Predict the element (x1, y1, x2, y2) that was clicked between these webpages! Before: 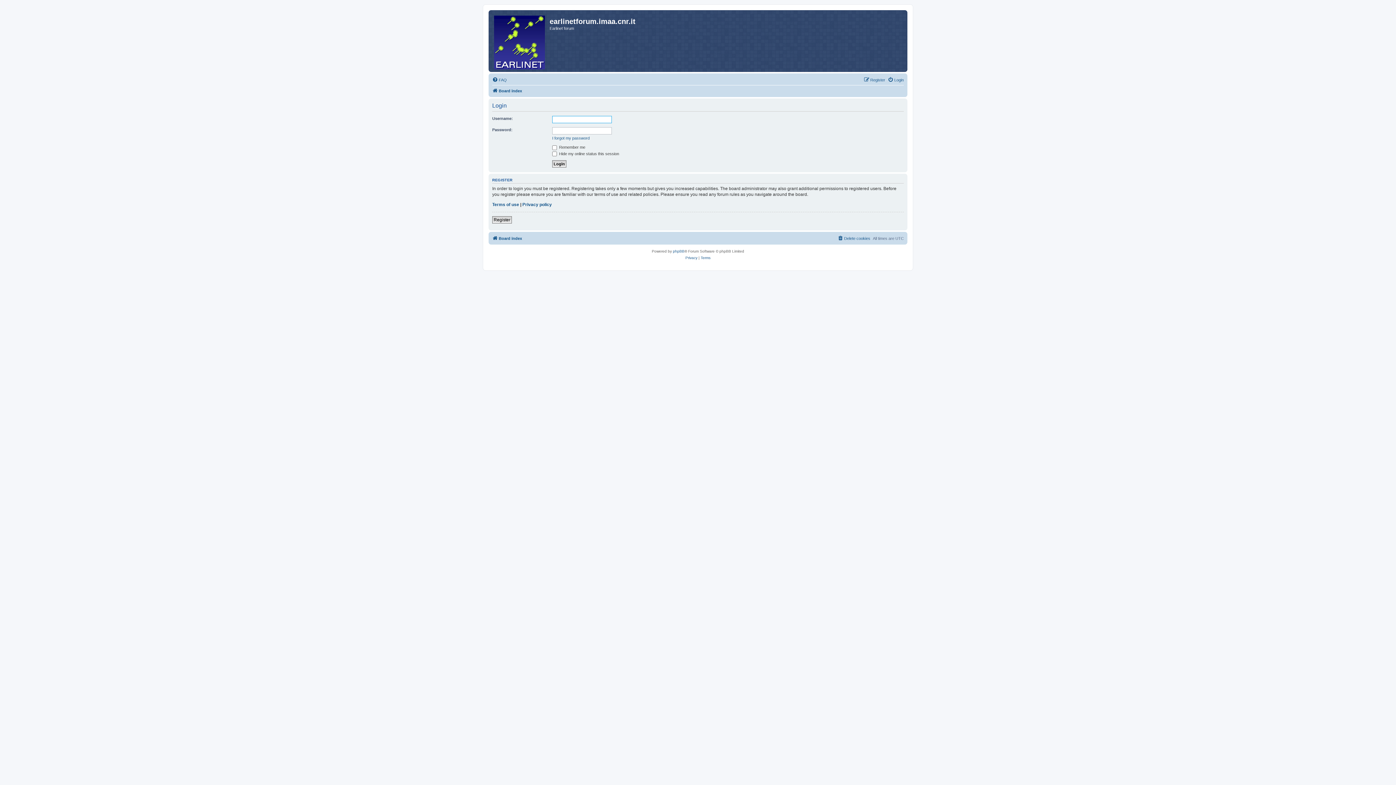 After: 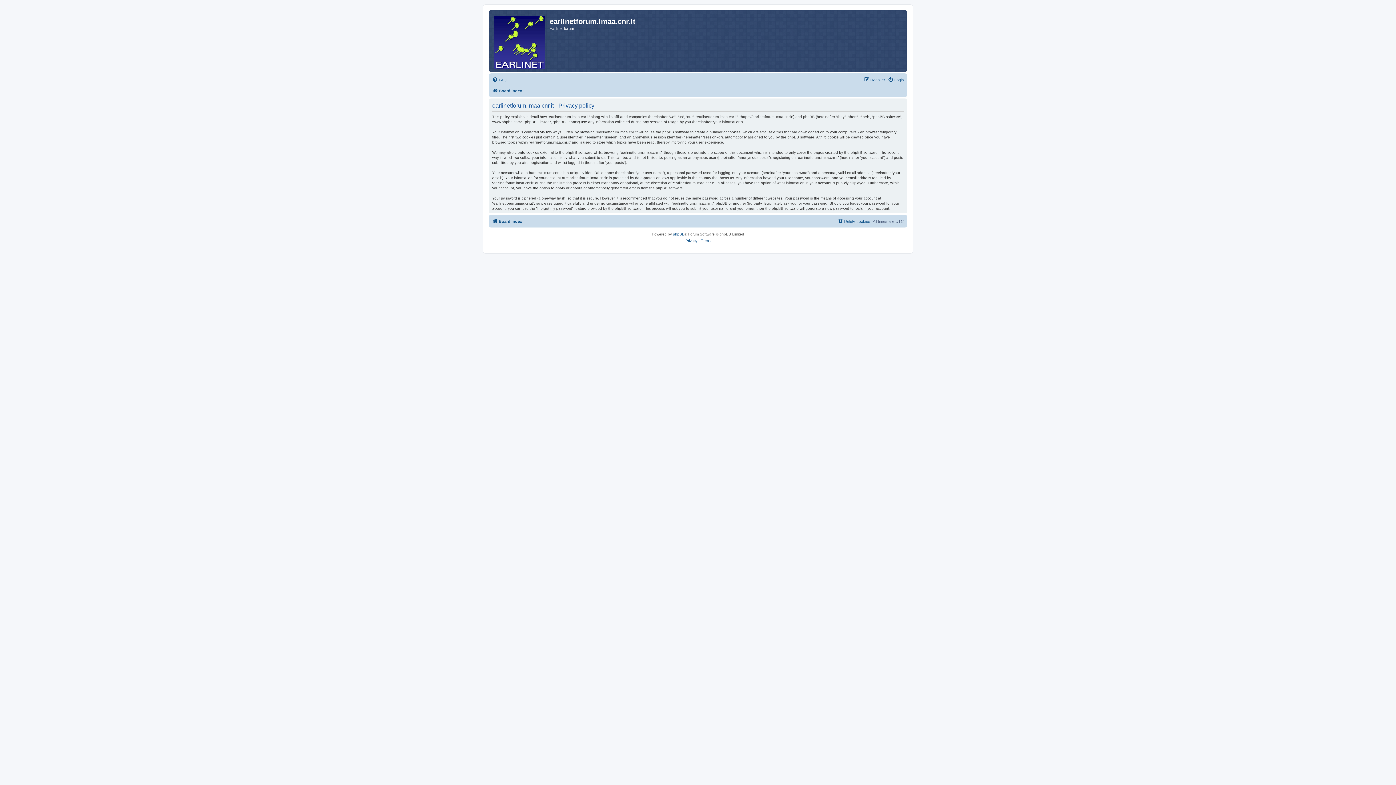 Action: label: Privacy policy bbox: (522, 201, 552, 207)